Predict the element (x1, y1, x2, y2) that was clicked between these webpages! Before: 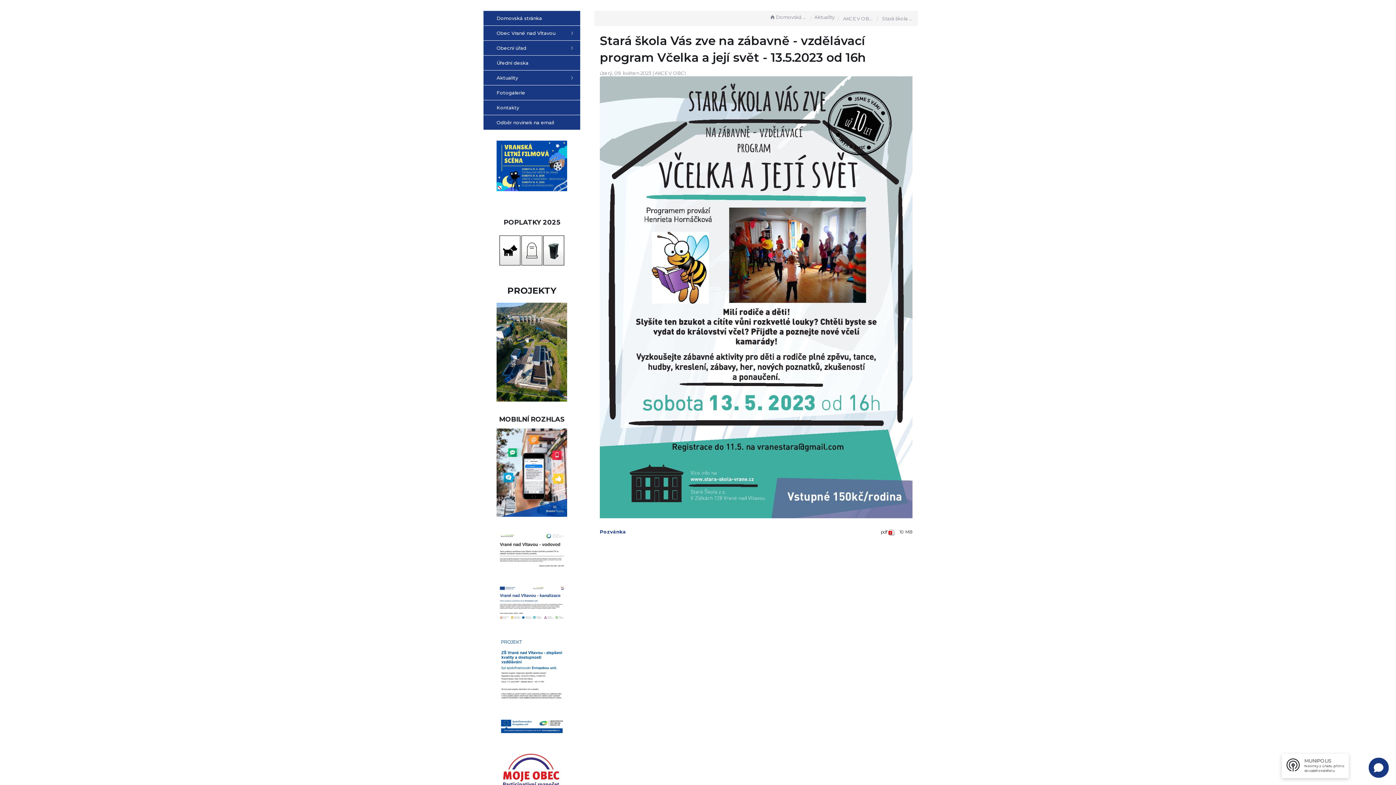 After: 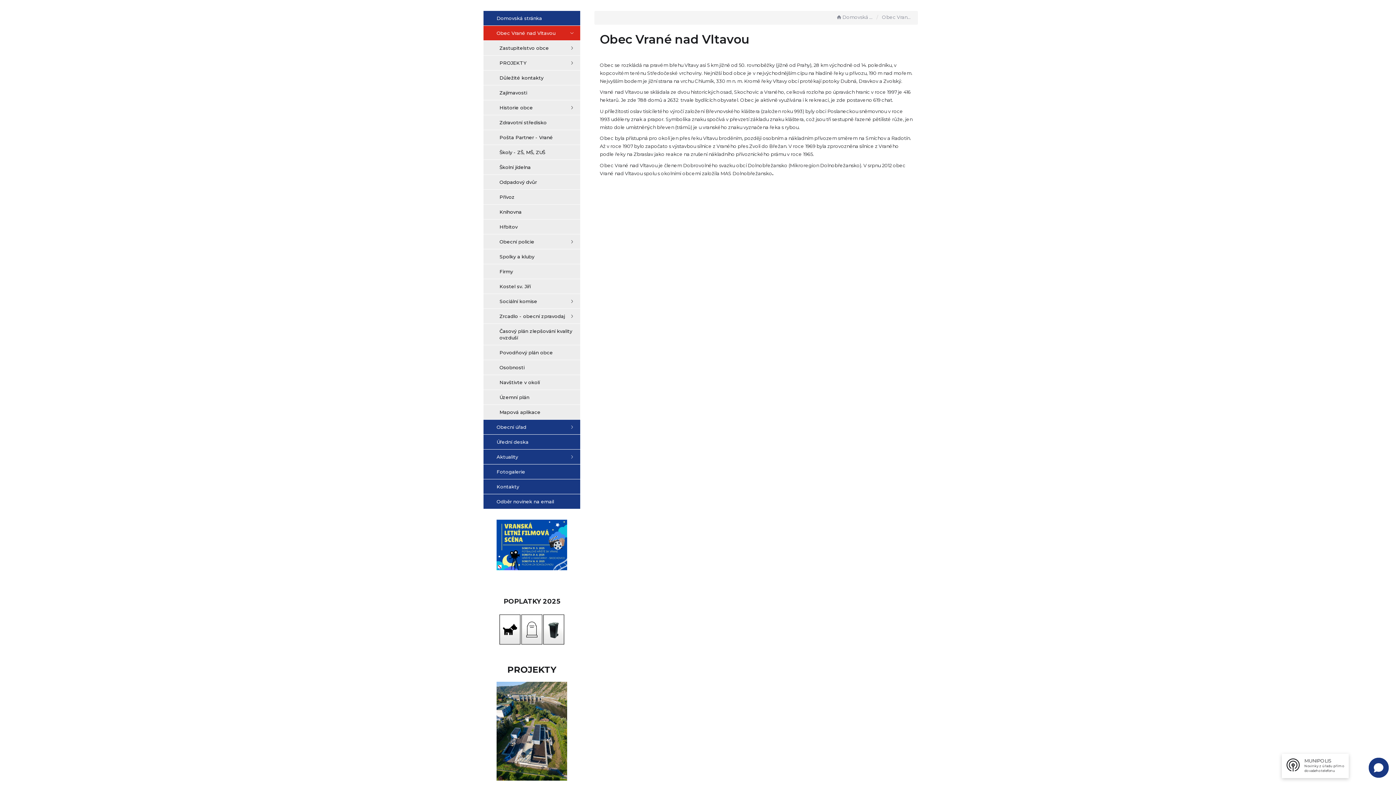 Action: bbox: (483, 25, 580, 40) label: Obec Vrané nad Vltavou